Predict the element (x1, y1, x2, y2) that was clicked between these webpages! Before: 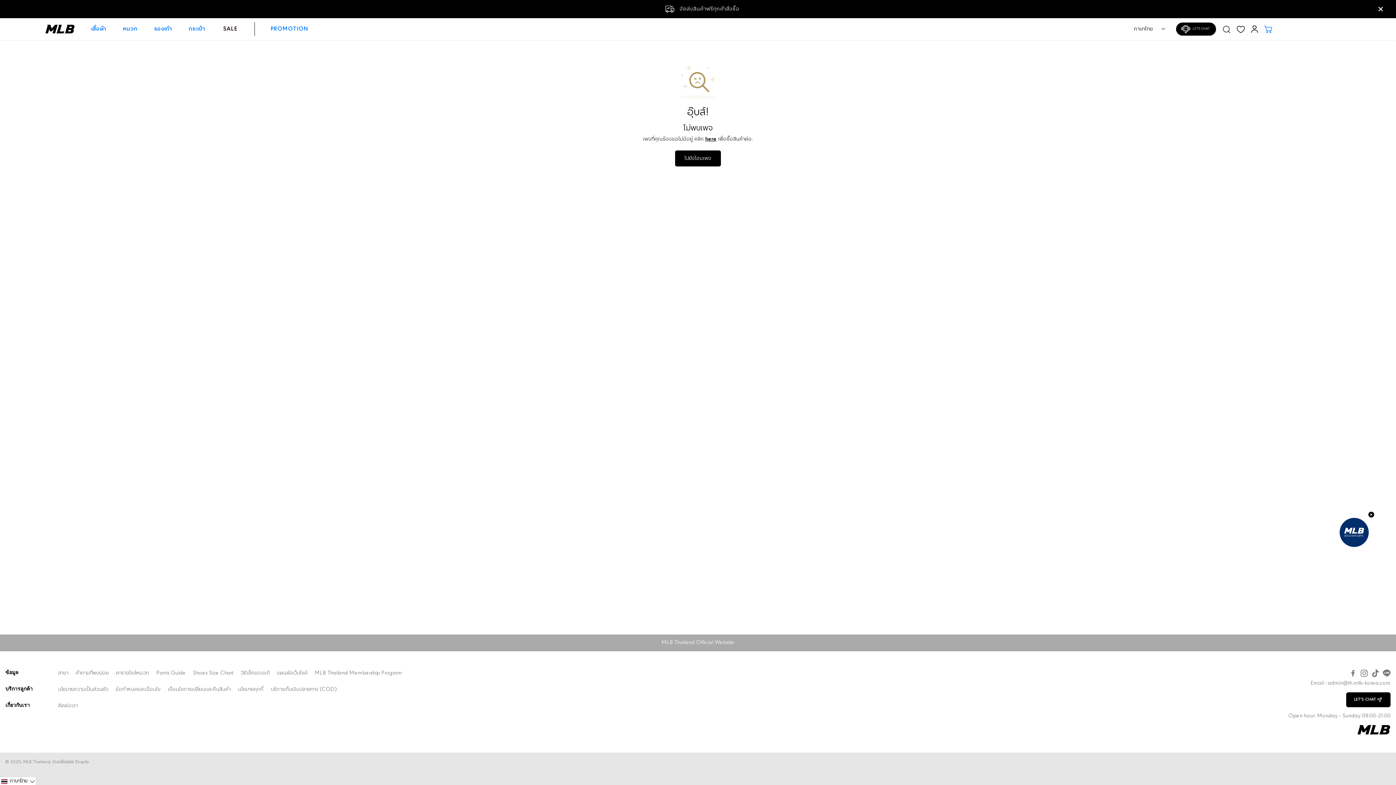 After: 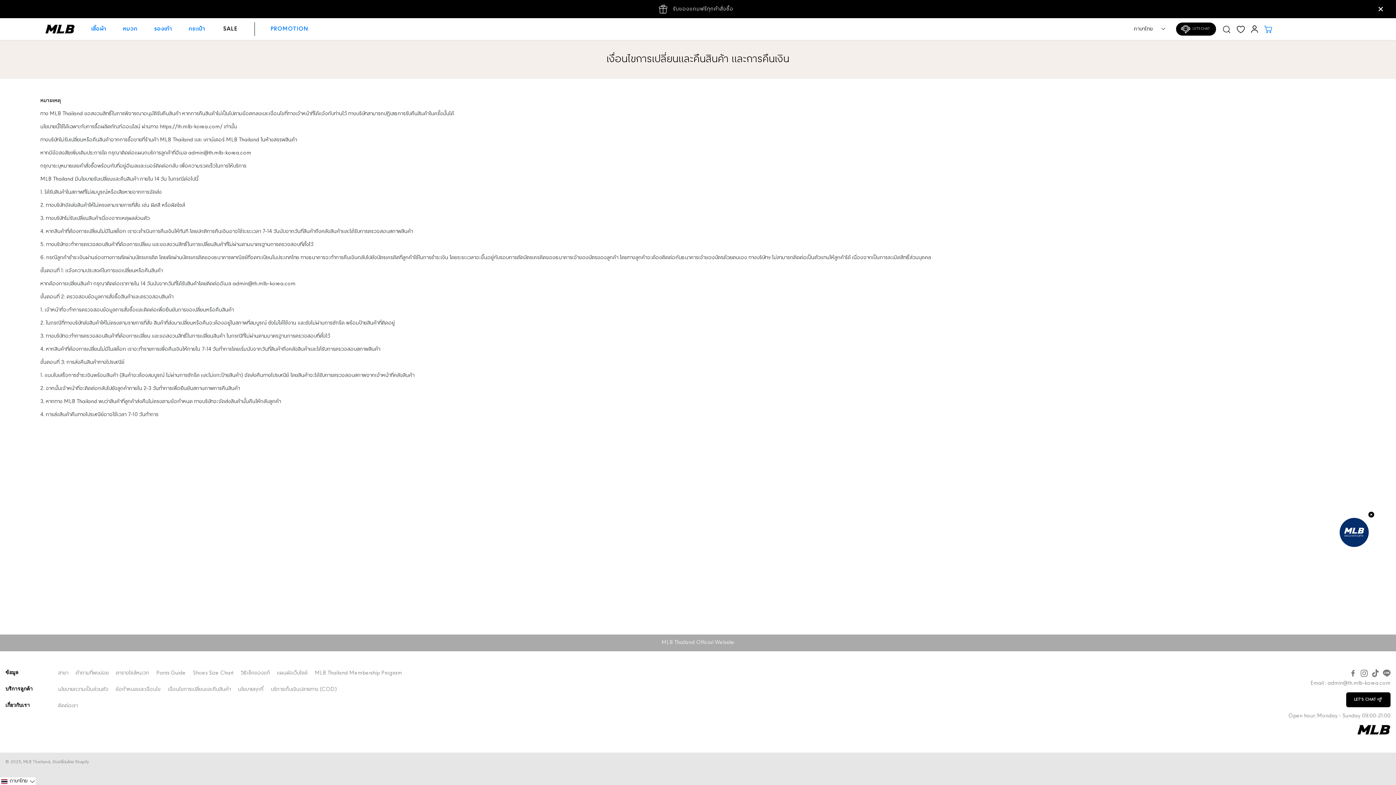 Action: label: เงื่อนไขการเปลี่ยนและคืนสินค้า bbox: (168, 686, 230, 693)